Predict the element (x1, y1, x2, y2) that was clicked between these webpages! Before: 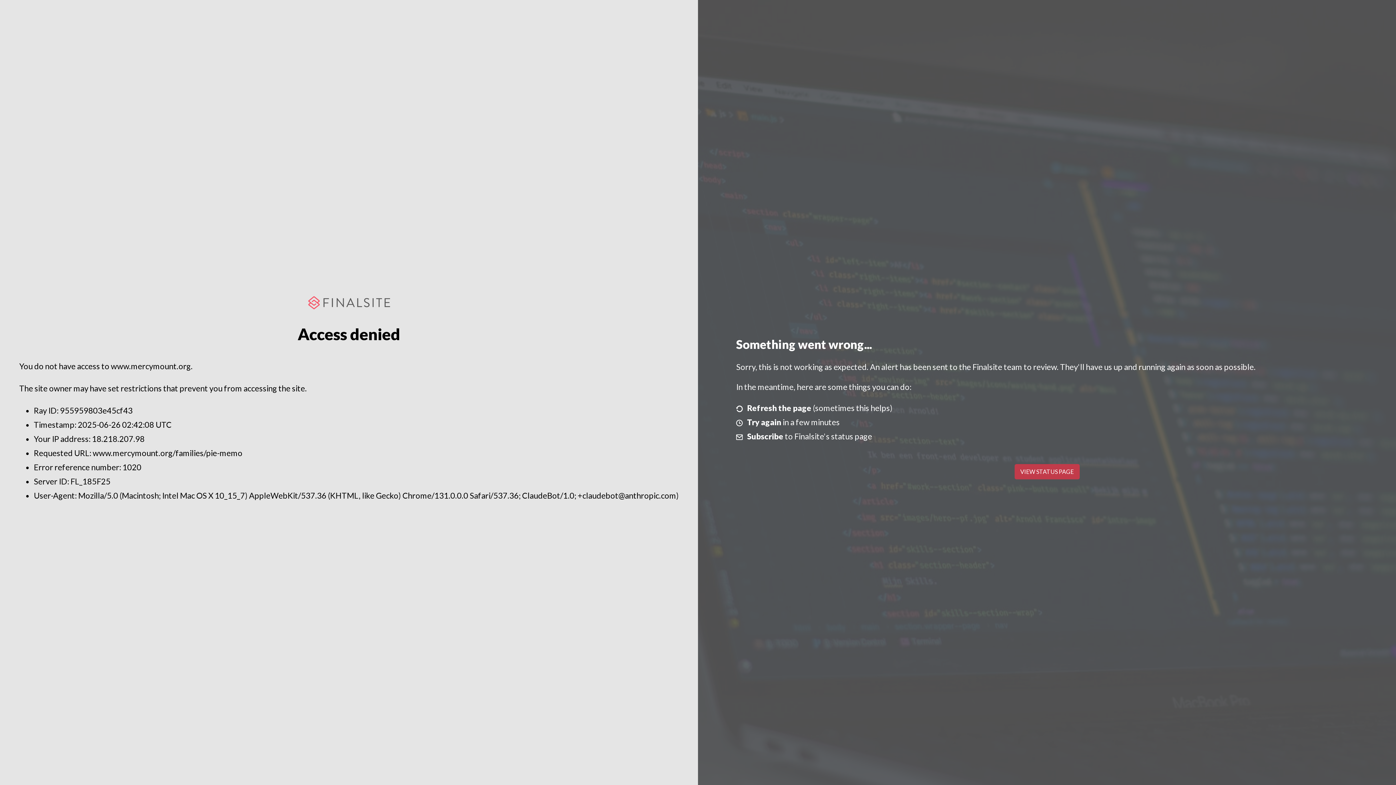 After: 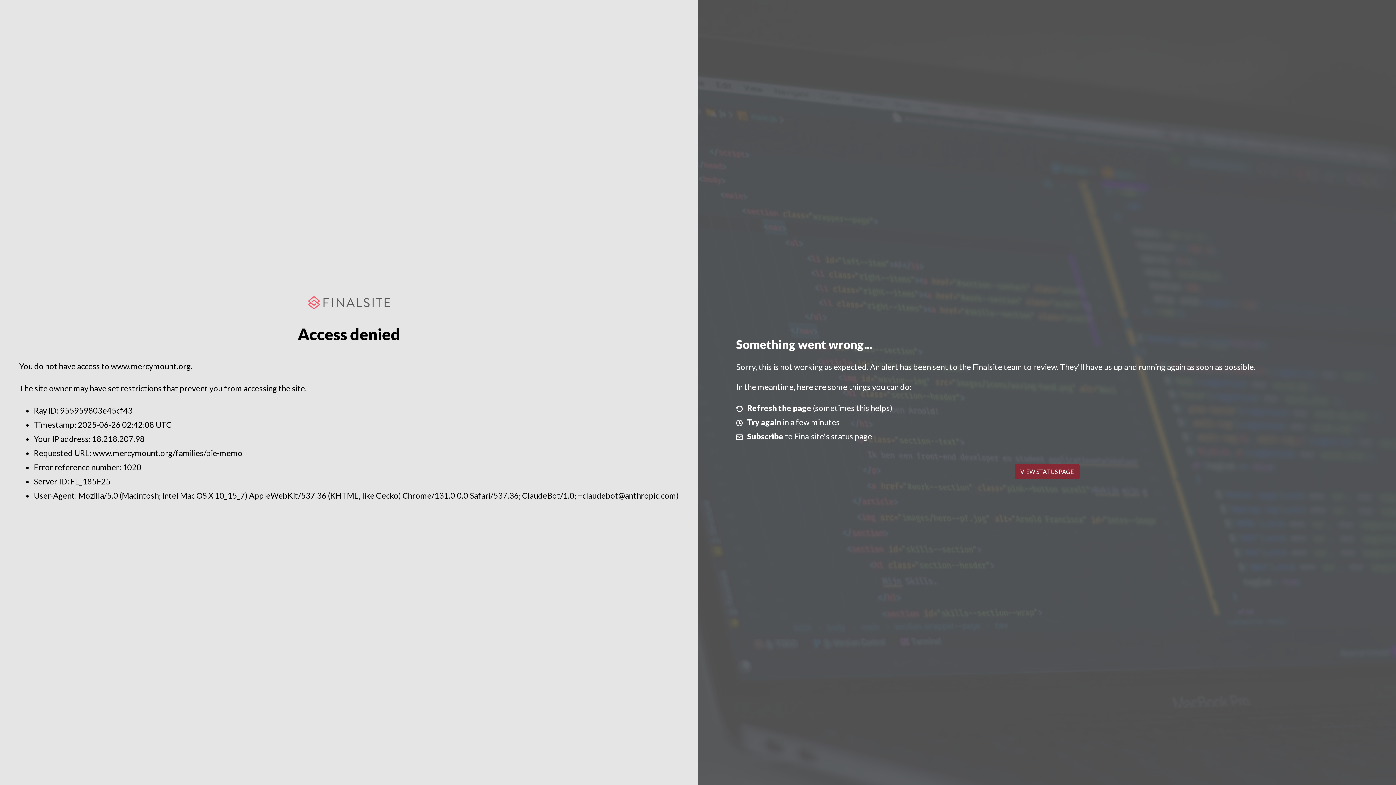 Action: bbox: (1014, 464, 1079, 479) label: VIEW STATUS PAGE